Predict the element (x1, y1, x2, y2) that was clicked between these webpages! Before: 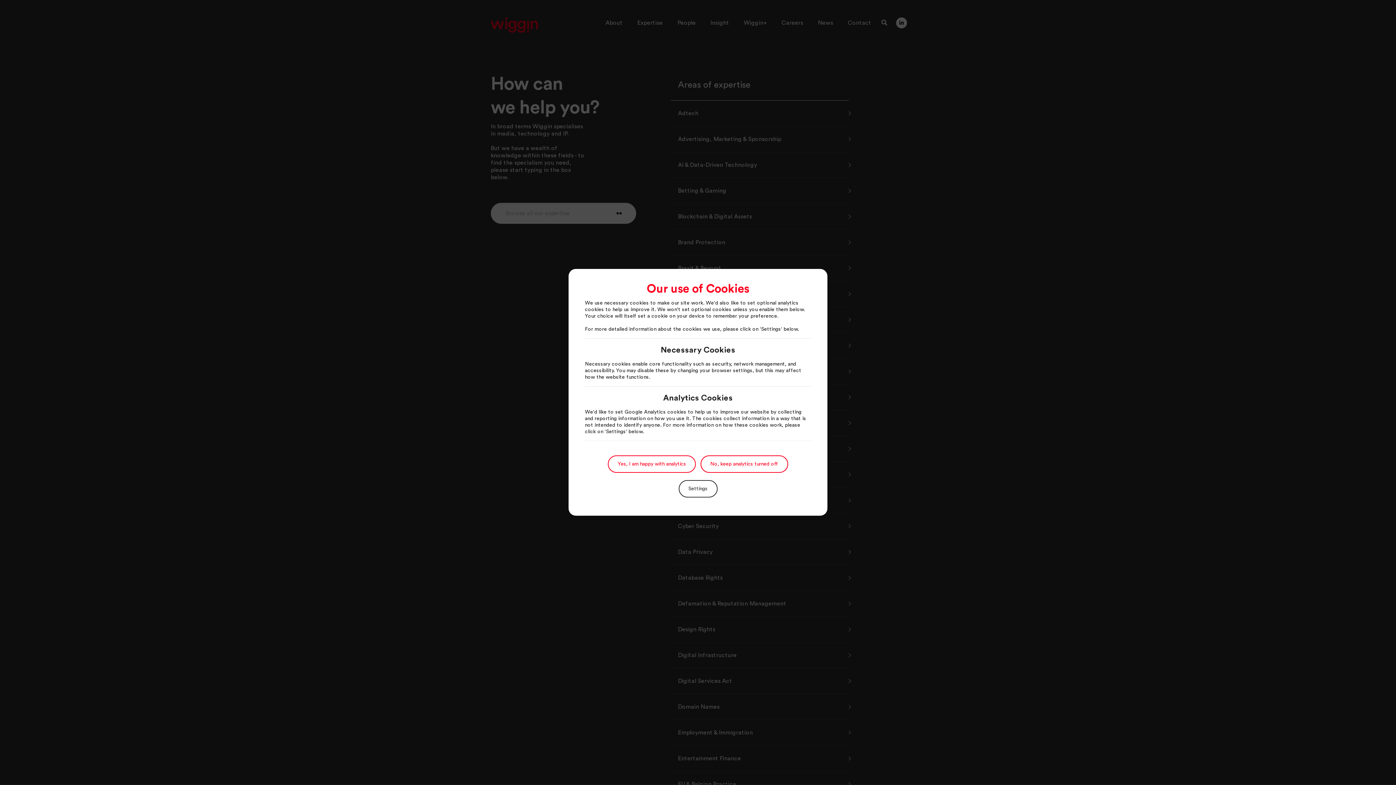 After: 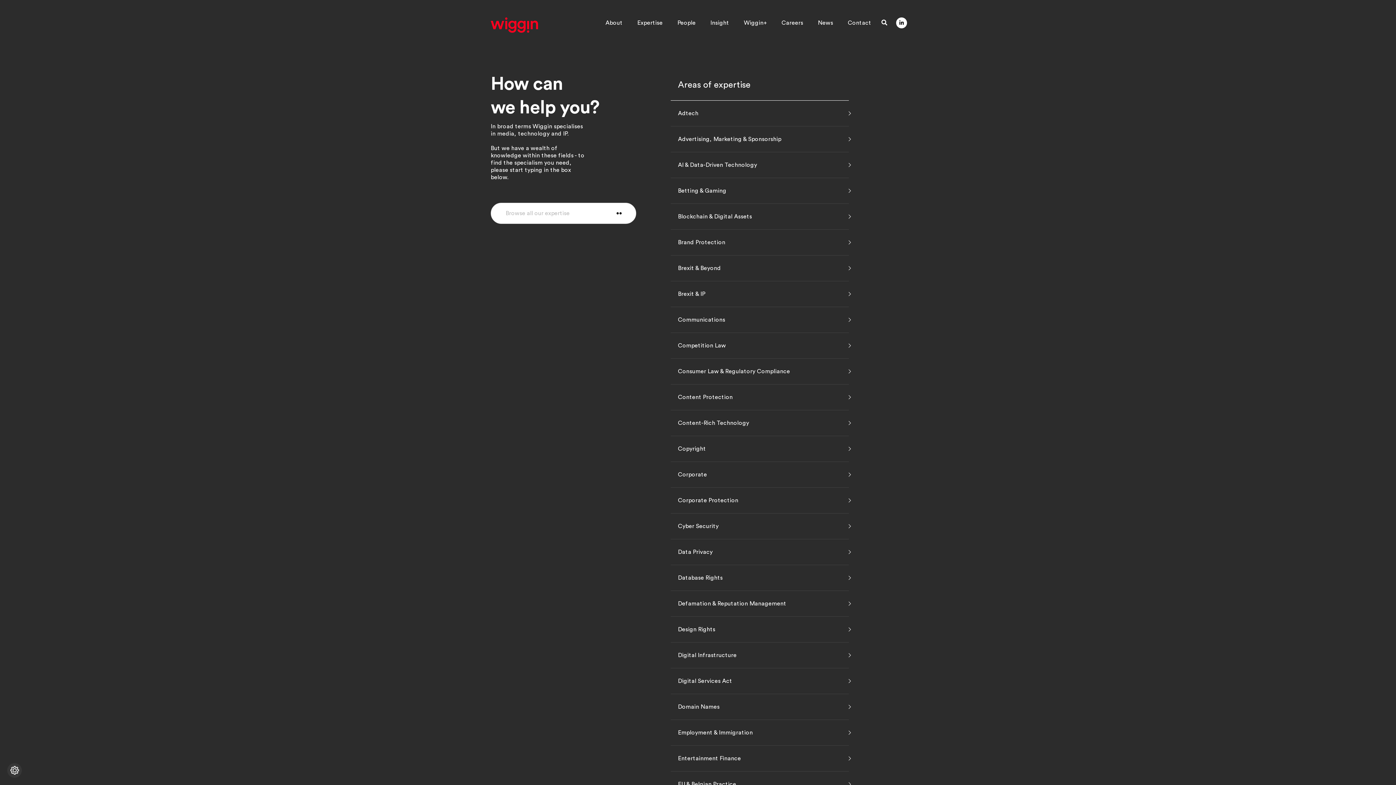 Action: label: Yes, I am happy with analytics bbox: (608, 455, 696, 473)